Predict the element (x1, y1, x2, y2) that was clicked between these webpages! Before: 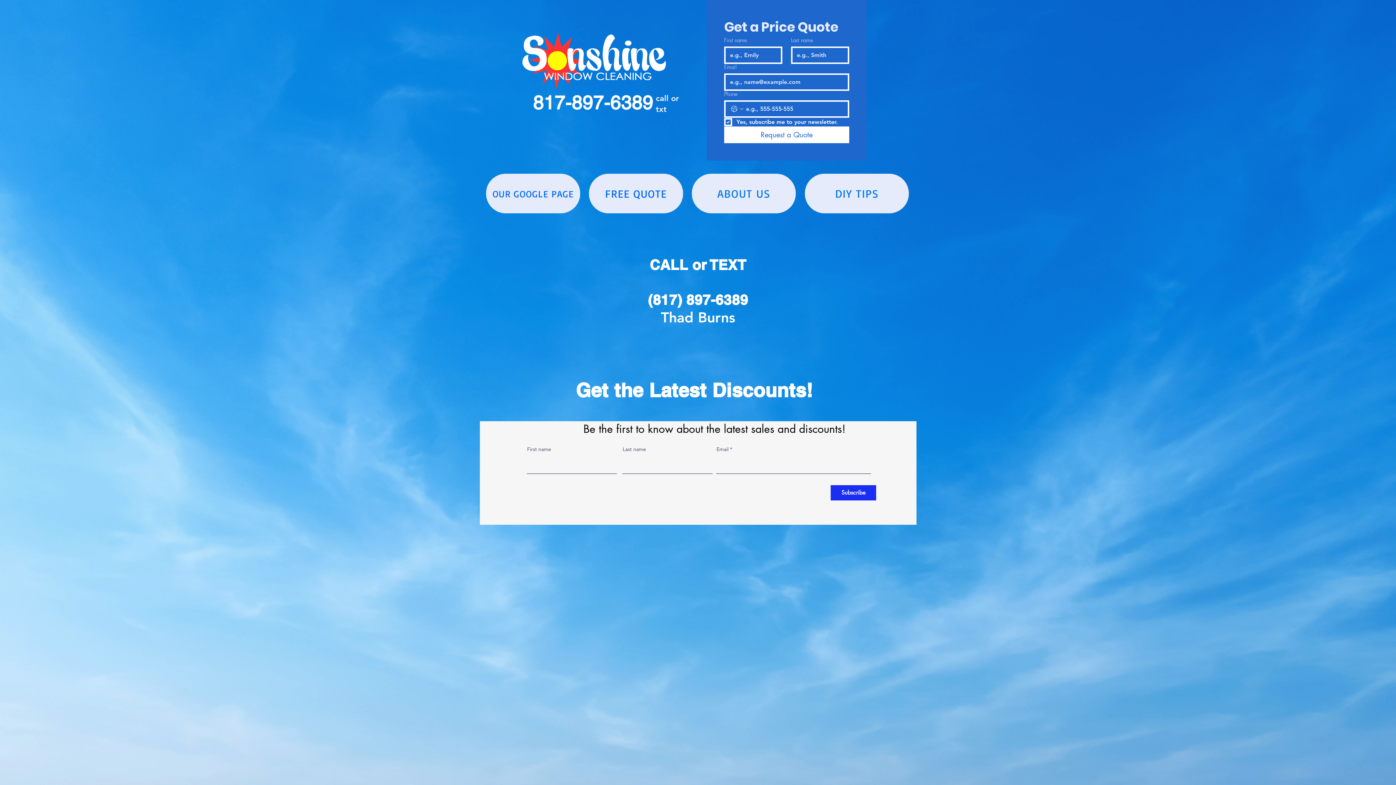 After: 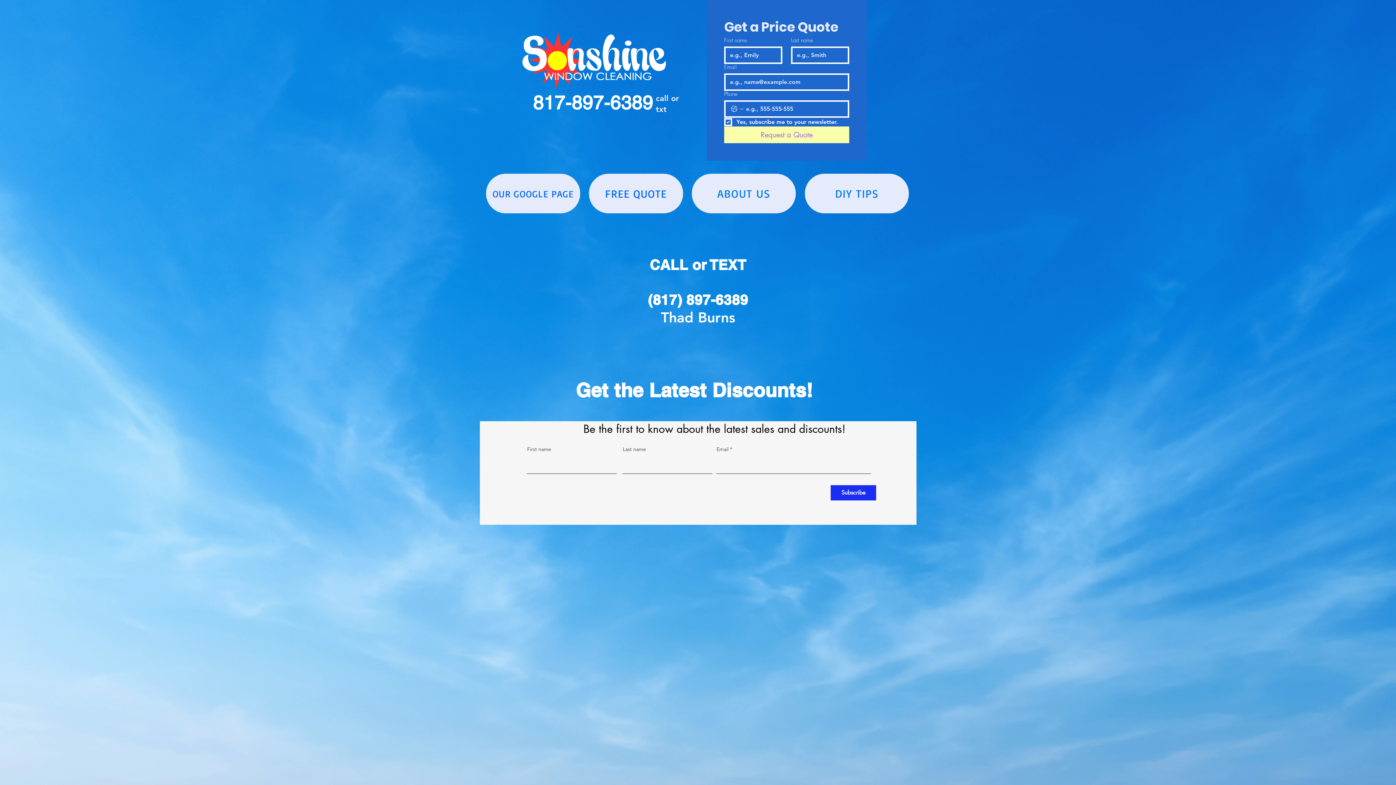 Action: label: Request a Quote bbox: (724, 126, 849, 143)